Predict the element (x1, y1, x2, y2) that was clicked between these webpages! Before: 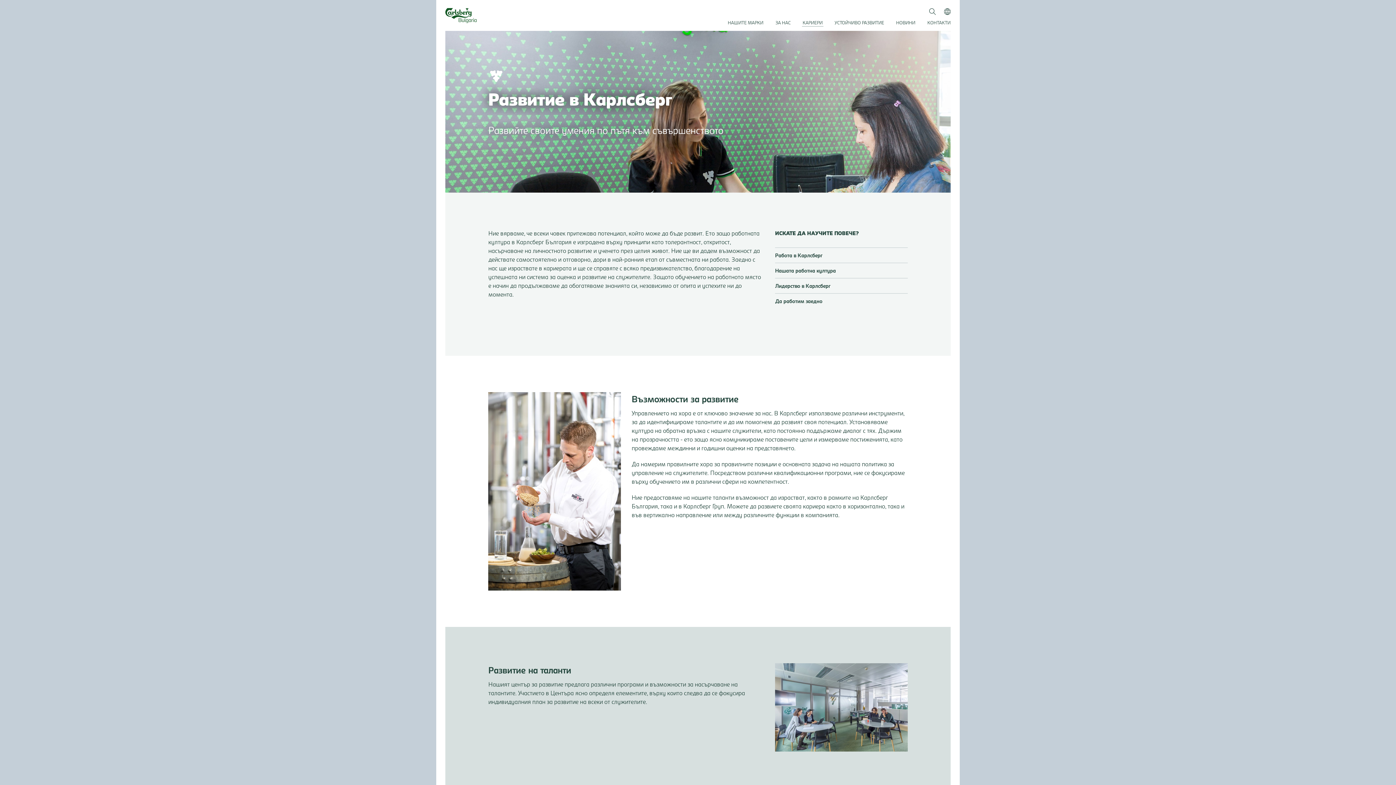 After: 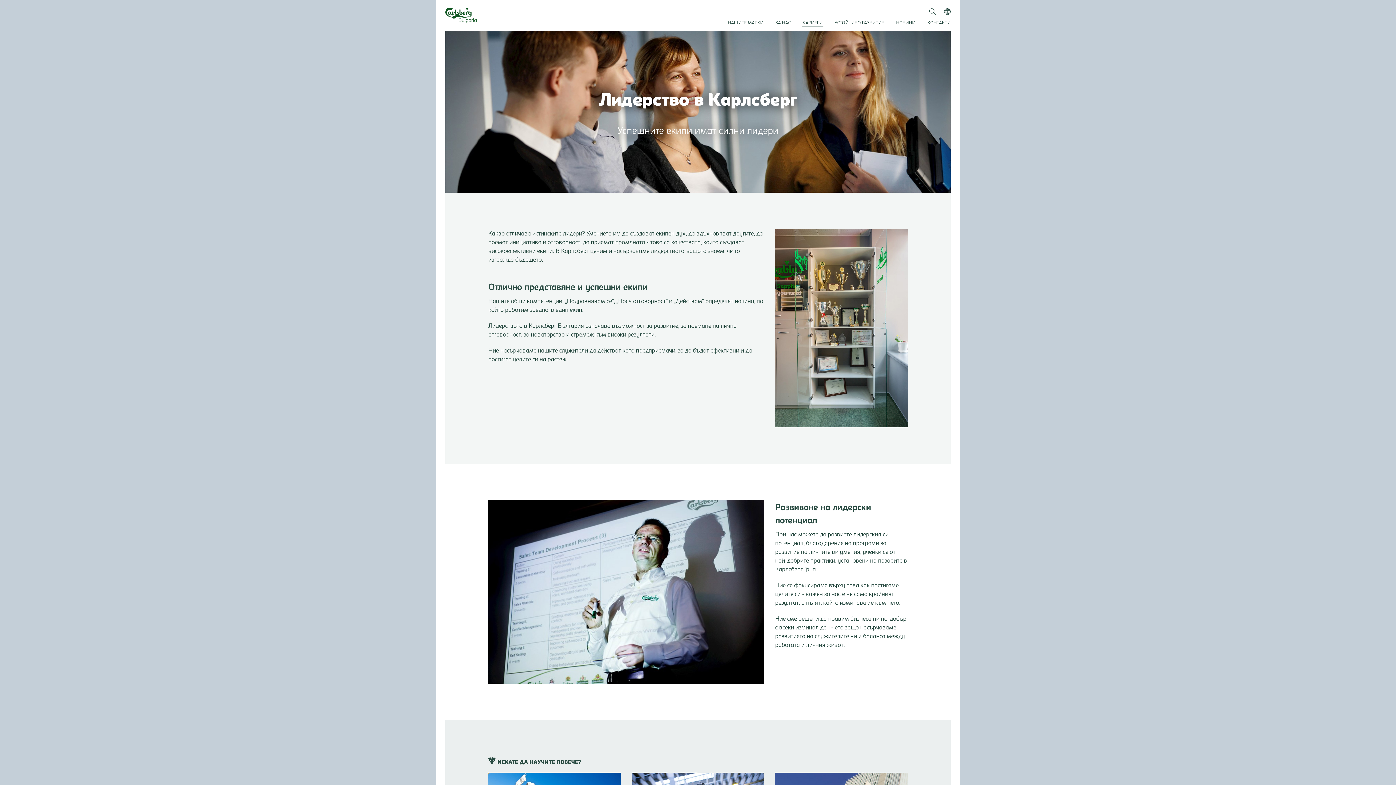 Action: label: Лидерство в Карлсберг bbox: (775, 278, 907, 293)